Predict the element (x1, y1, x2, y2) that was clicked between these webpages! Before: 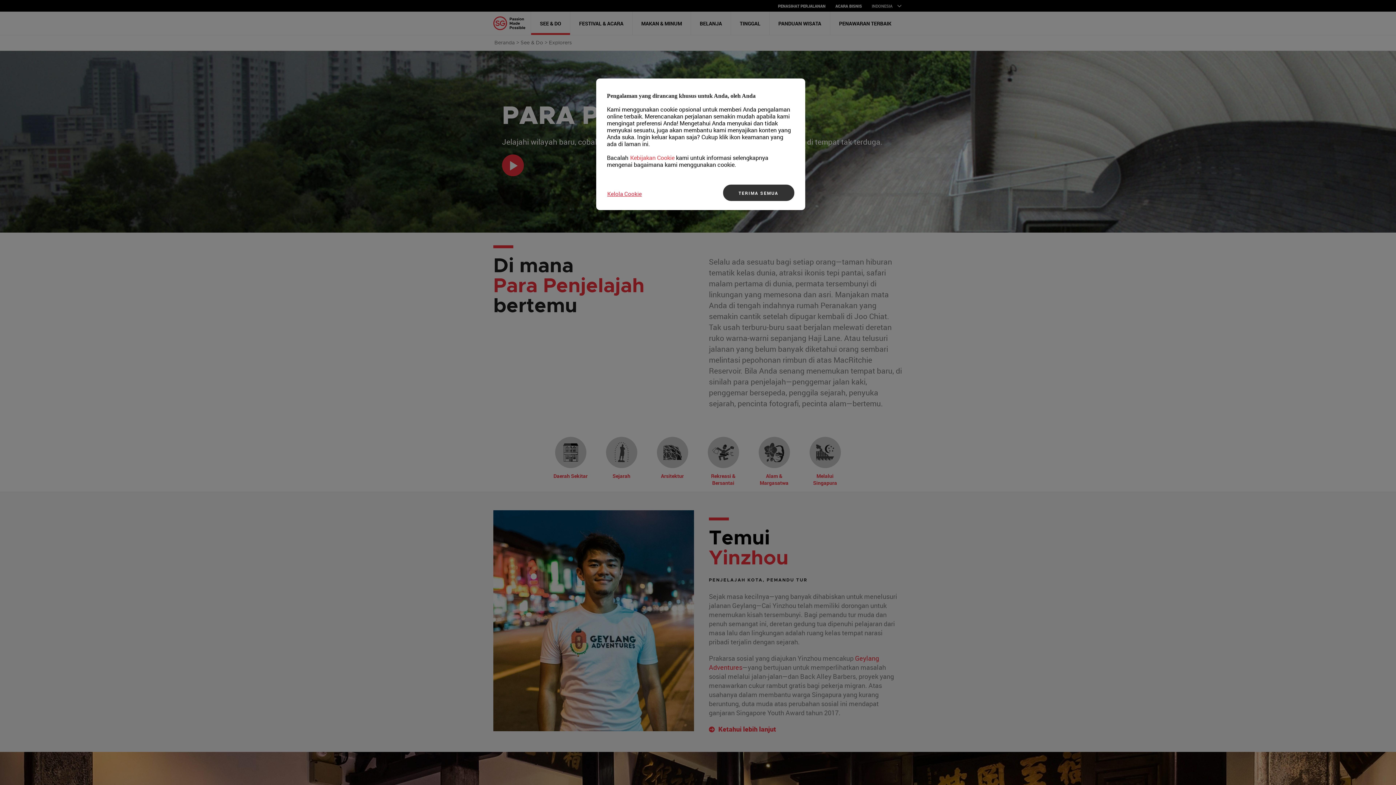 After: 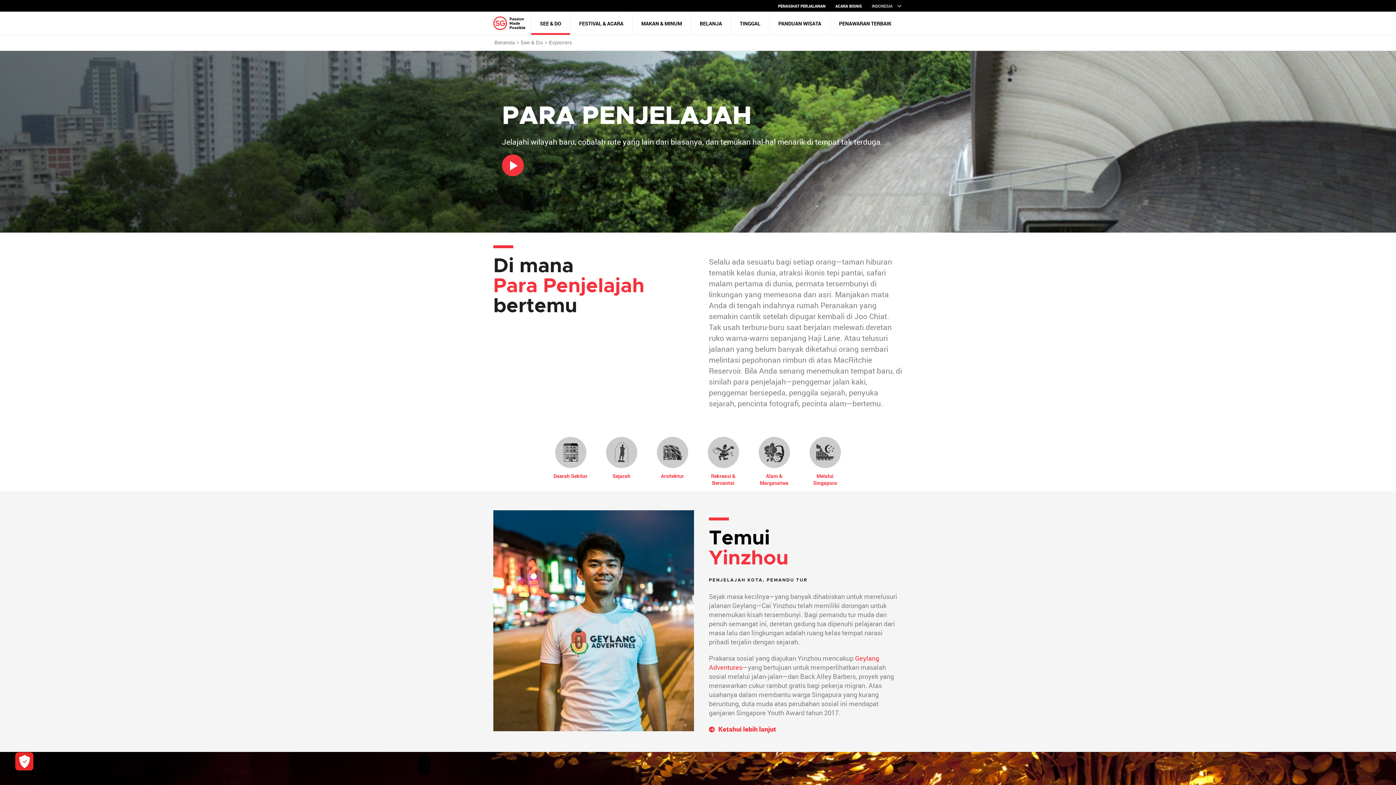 Action: label: TERIMA SEMUA bbox: (723, 184, 794, 201)